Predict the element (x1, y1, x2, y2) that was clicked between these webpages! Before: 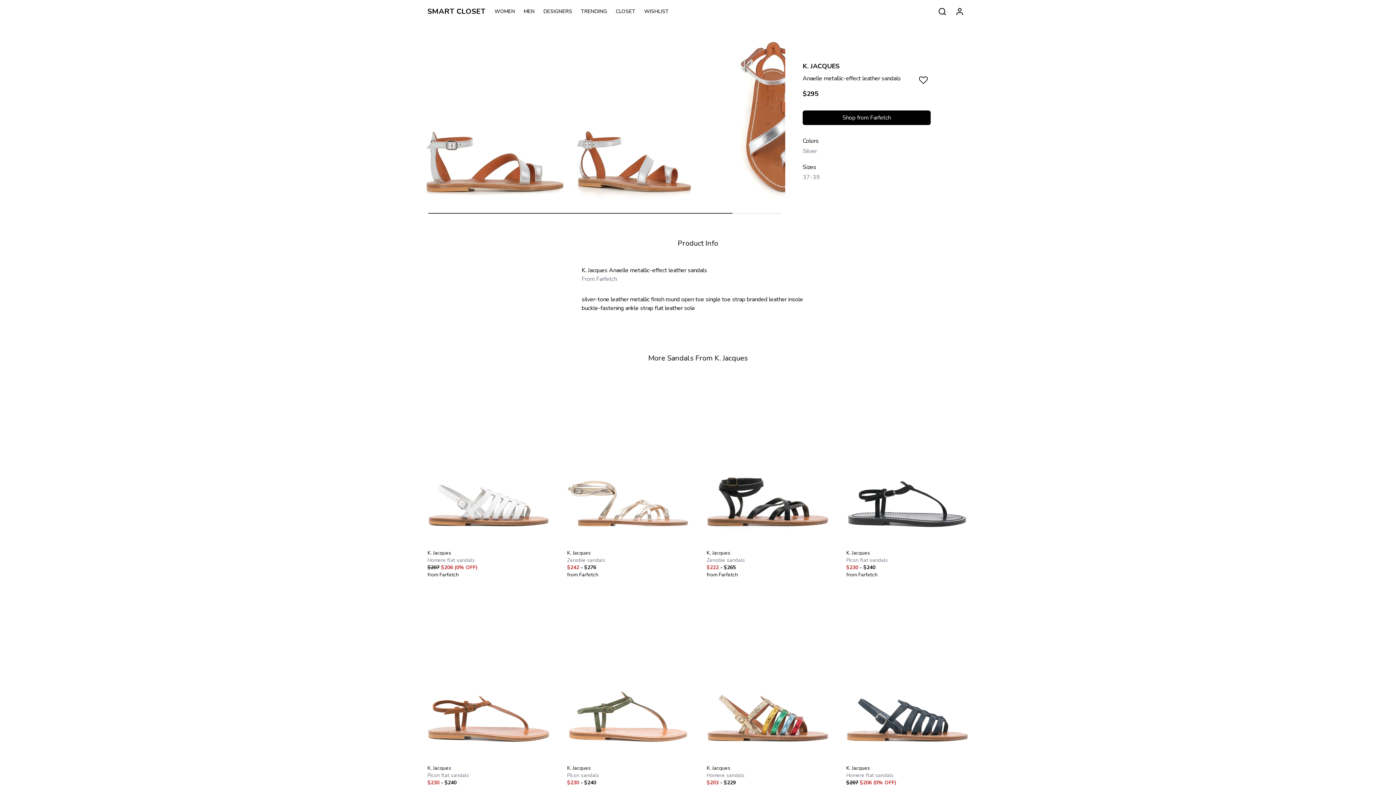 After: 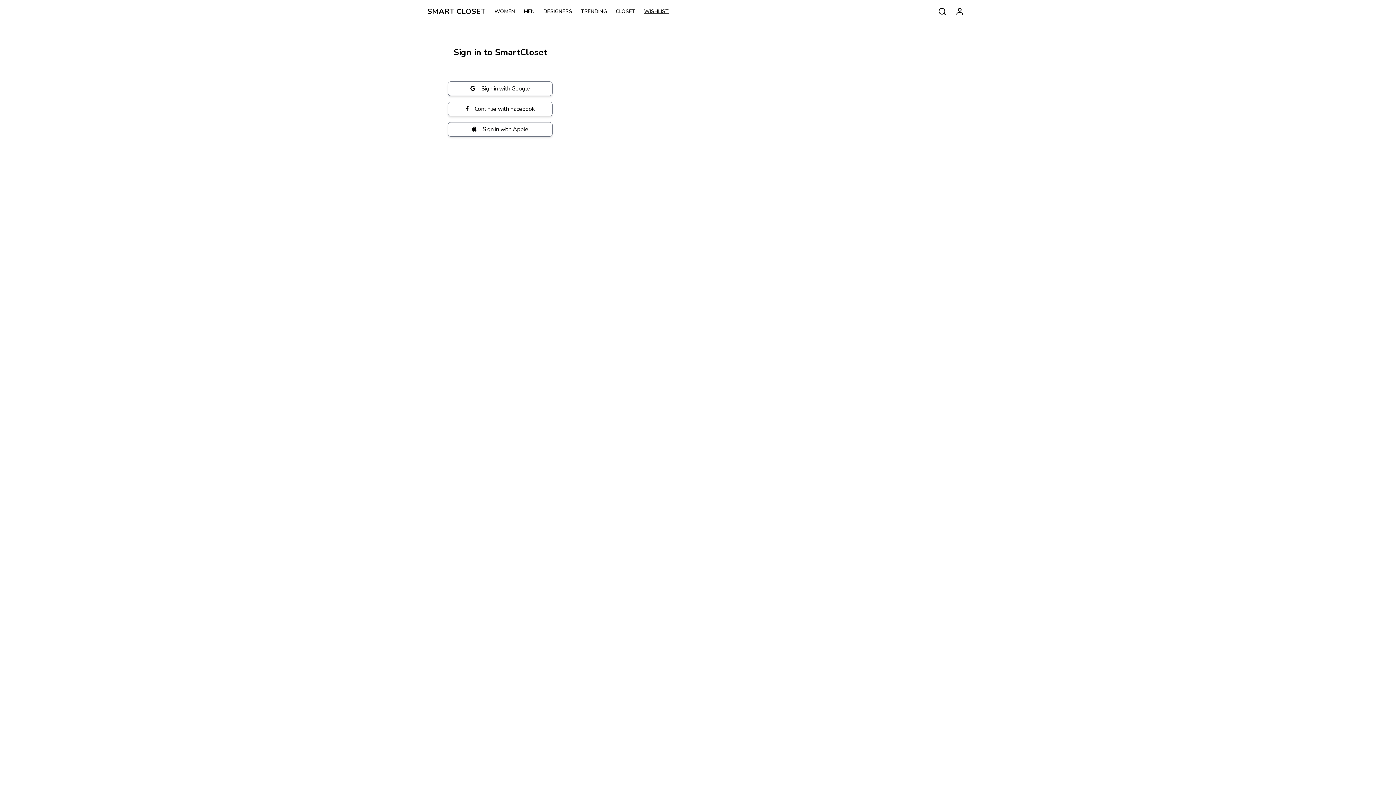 Action: bbox: (644, 8, 677, 15) label: WISHLIST